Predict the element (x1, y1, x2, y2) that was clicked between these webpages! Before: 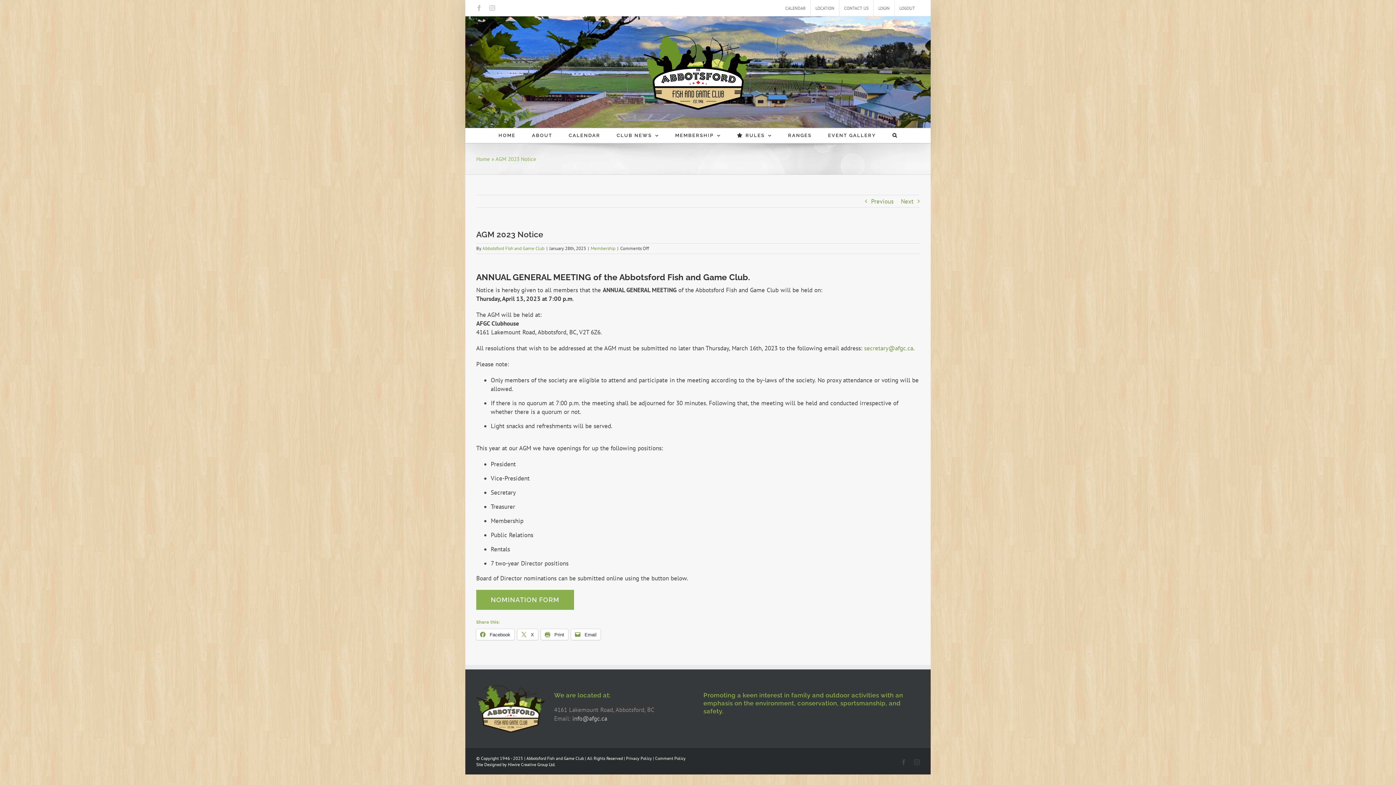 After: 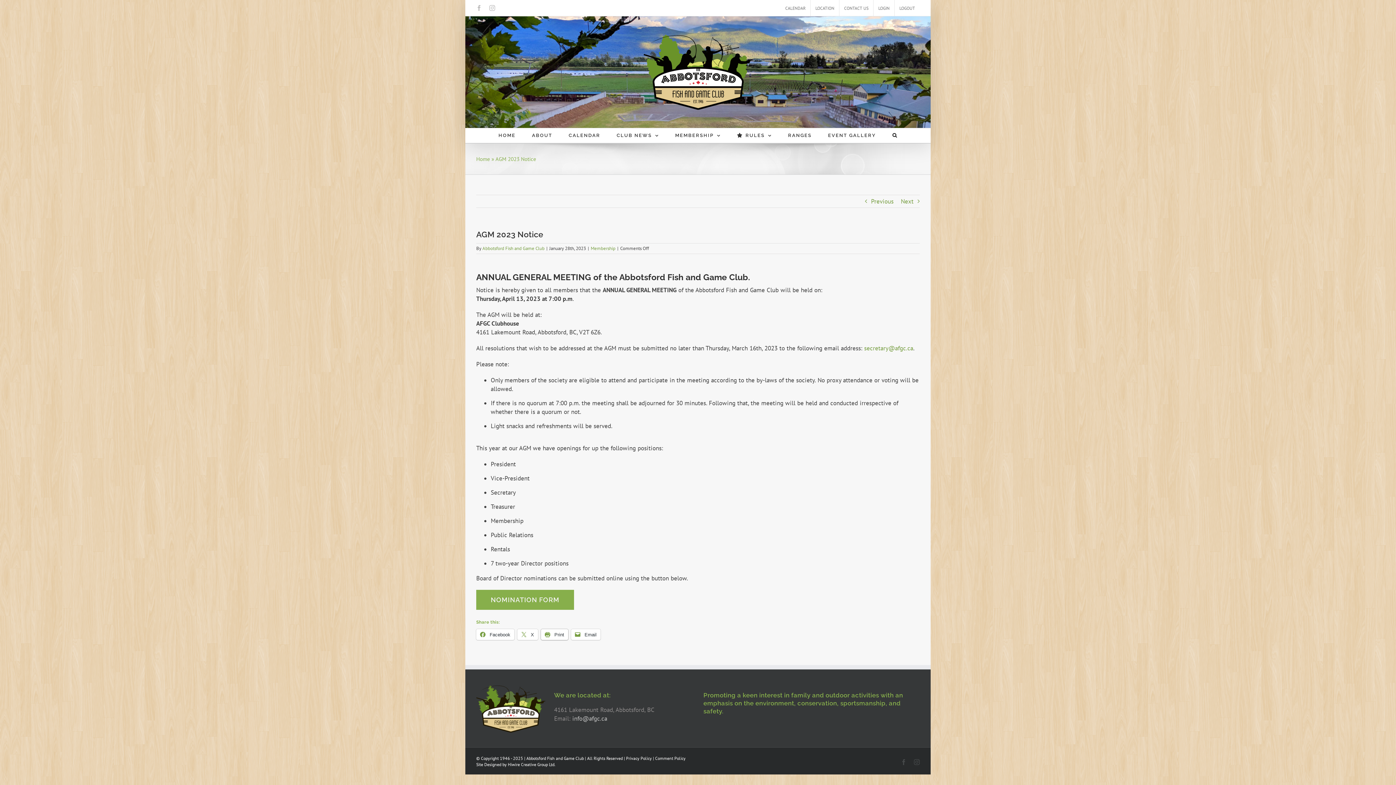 Action: label:  Print bbox: (541, 629, 568, 640)